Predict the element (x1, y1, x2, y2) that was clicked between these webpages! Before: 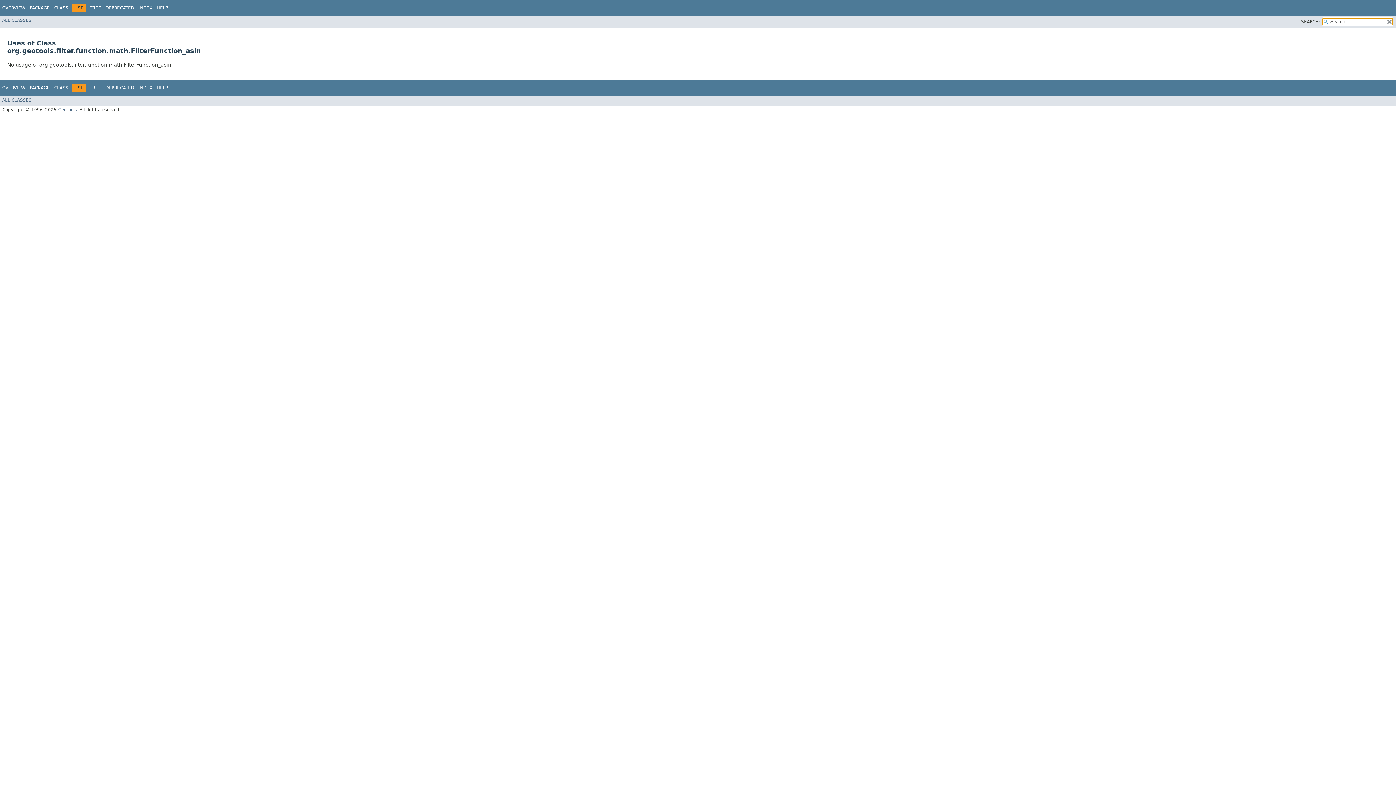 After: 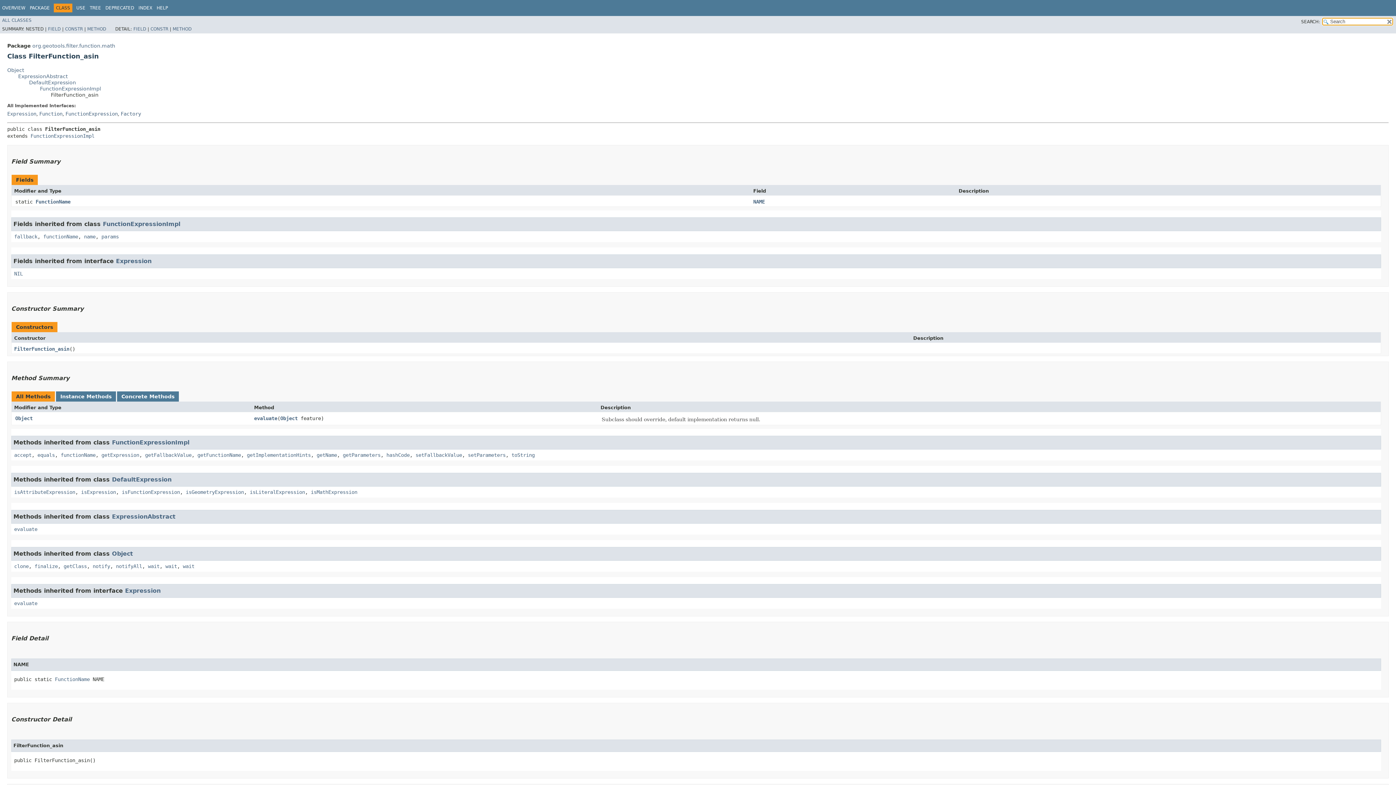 Action: bbox: (54, 85, 68, 90) label: CLASS